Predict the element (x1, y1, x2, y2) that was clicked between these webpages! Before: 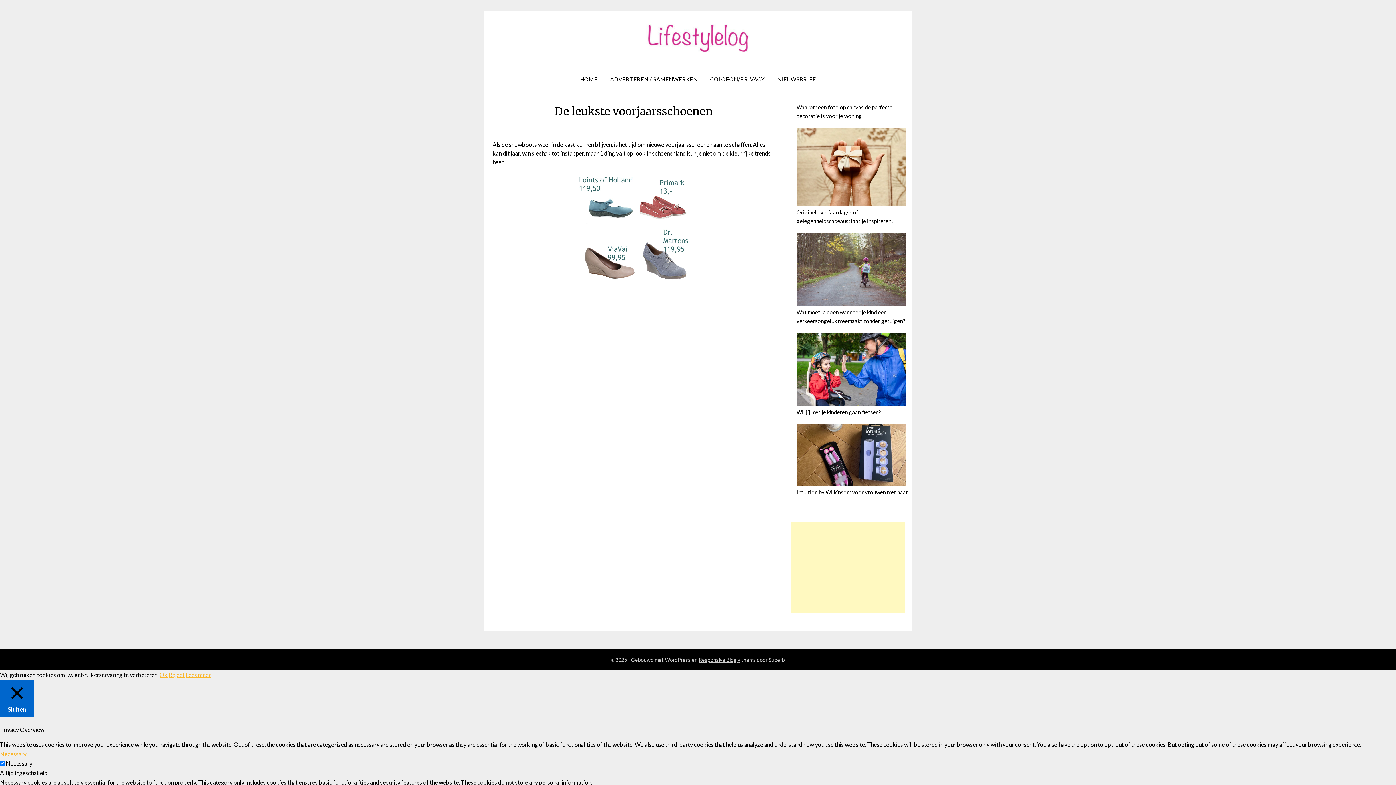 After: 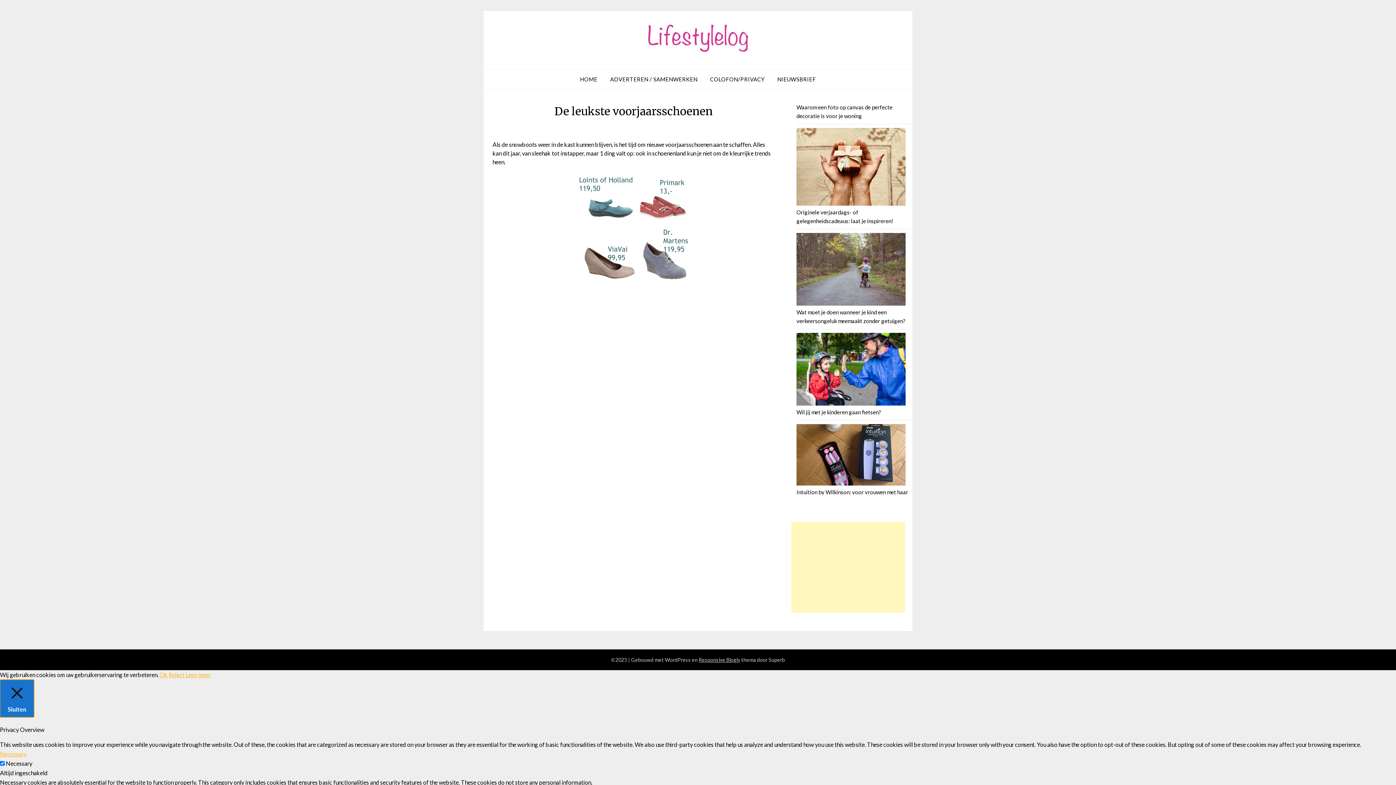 Action: label:  Sluiten bbox: (0, 679, 34, 717)